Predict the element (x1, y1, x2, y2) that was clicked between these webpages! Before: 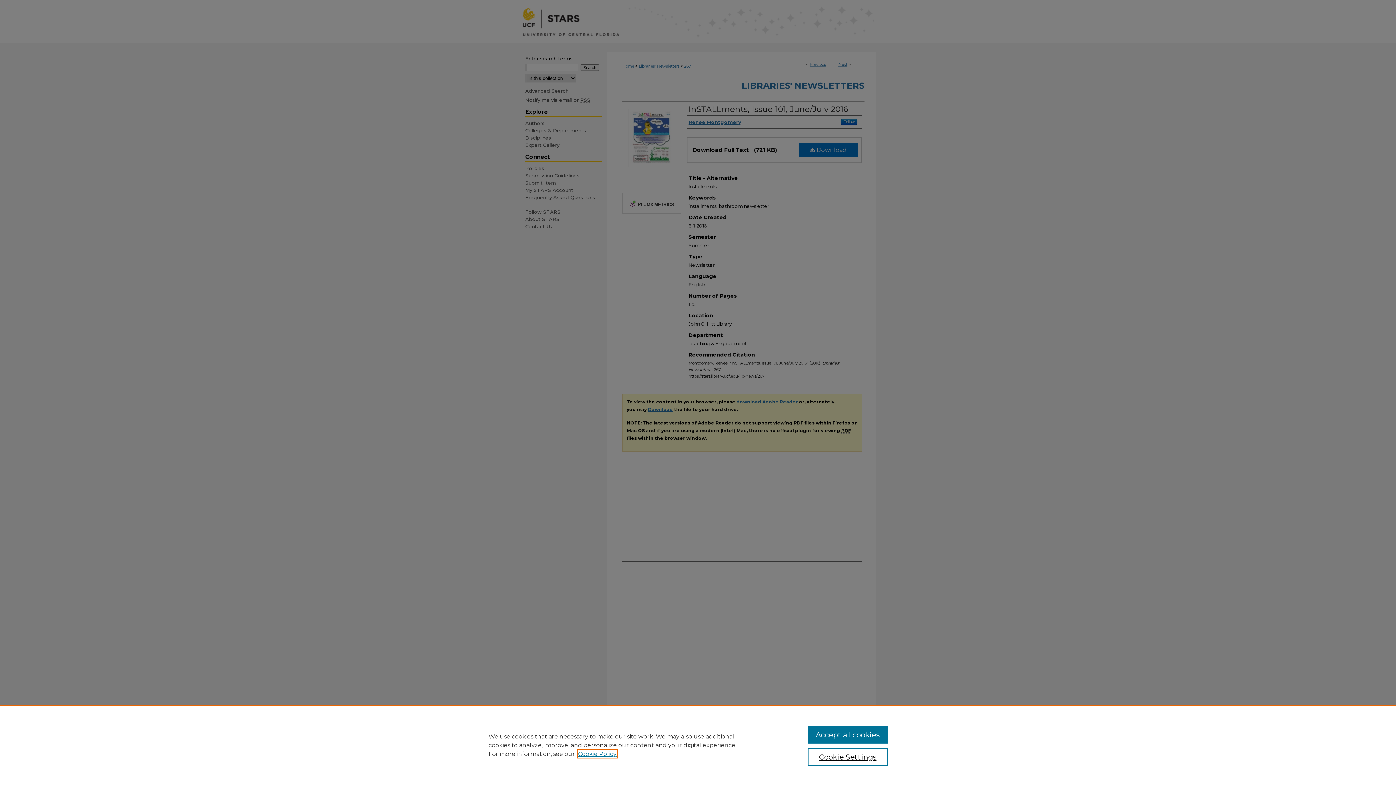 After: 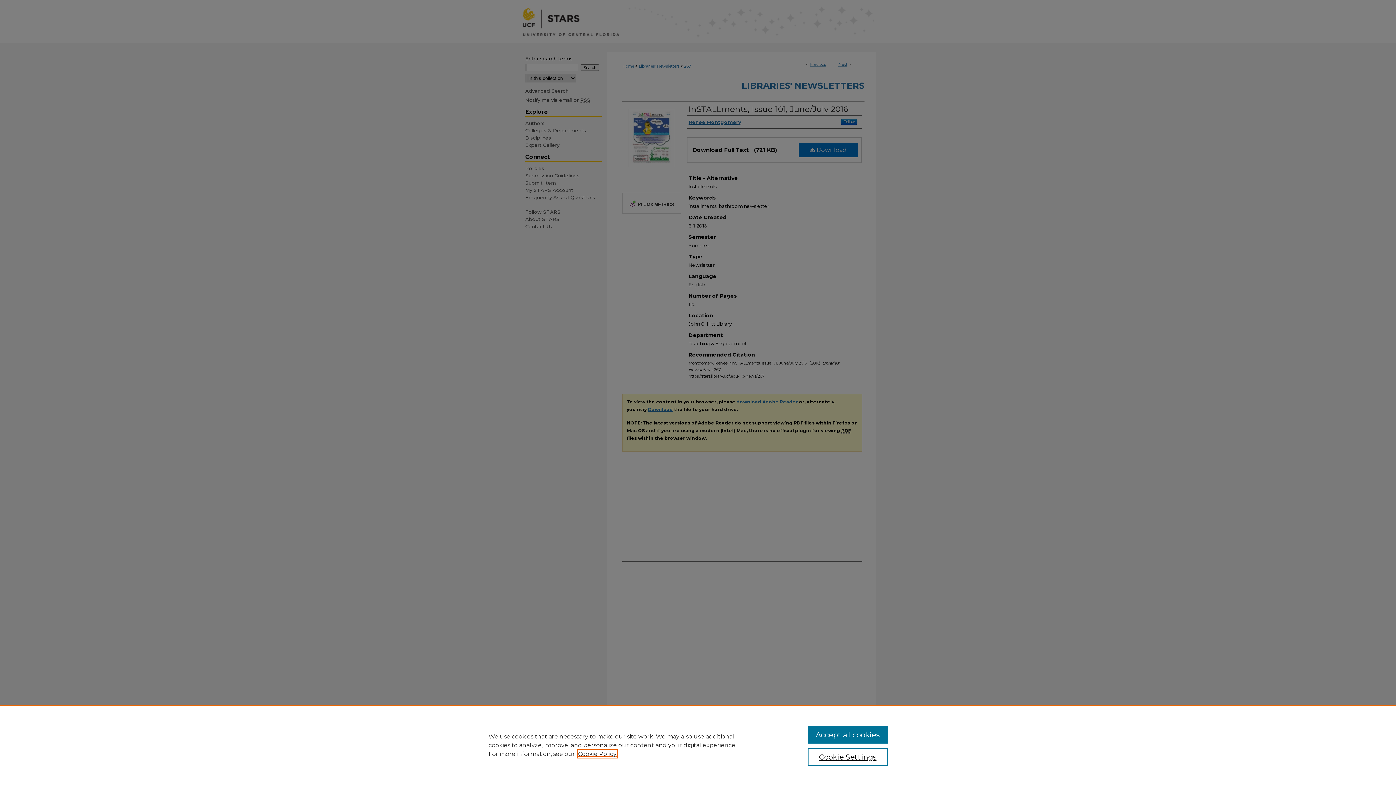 Action: bbox: (578, 750, 616, 757) label: , opens in a new tab